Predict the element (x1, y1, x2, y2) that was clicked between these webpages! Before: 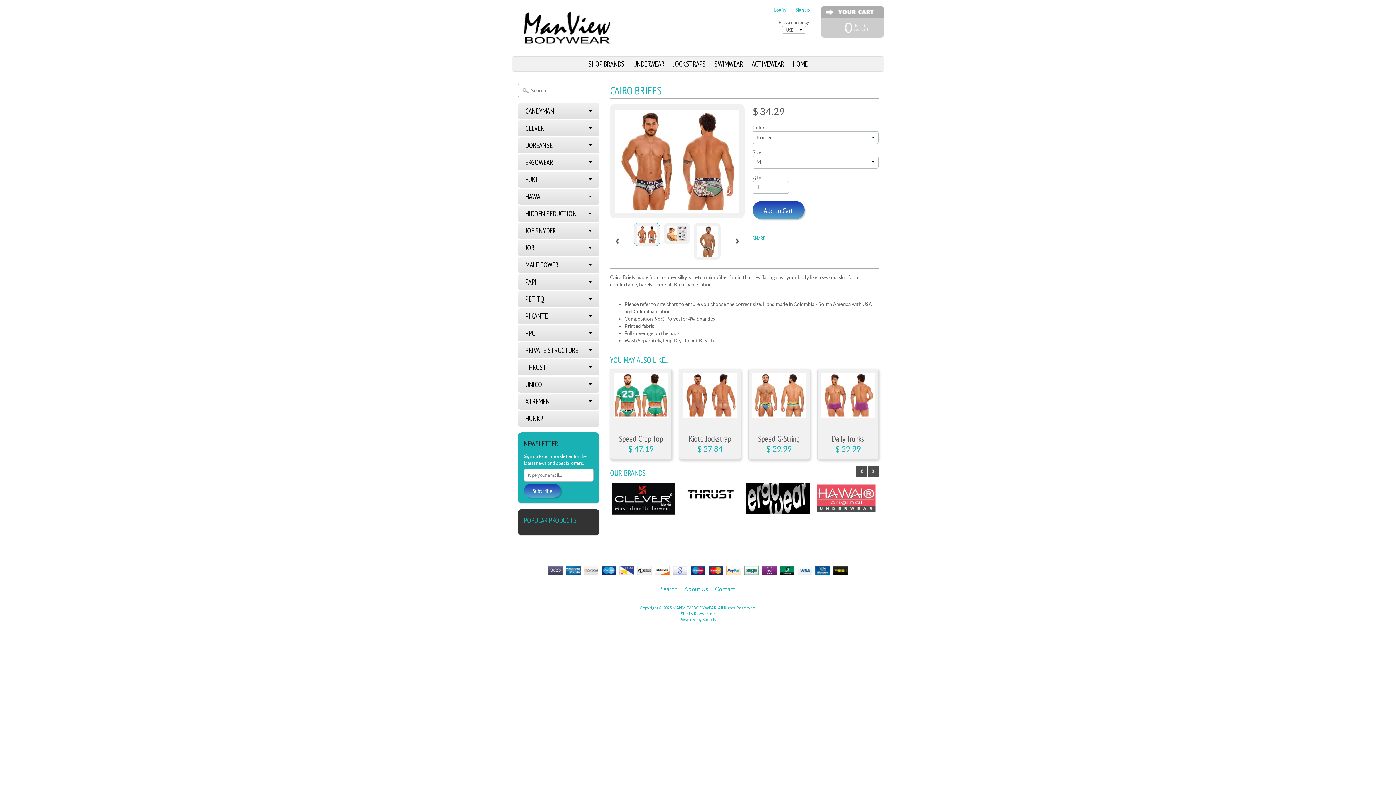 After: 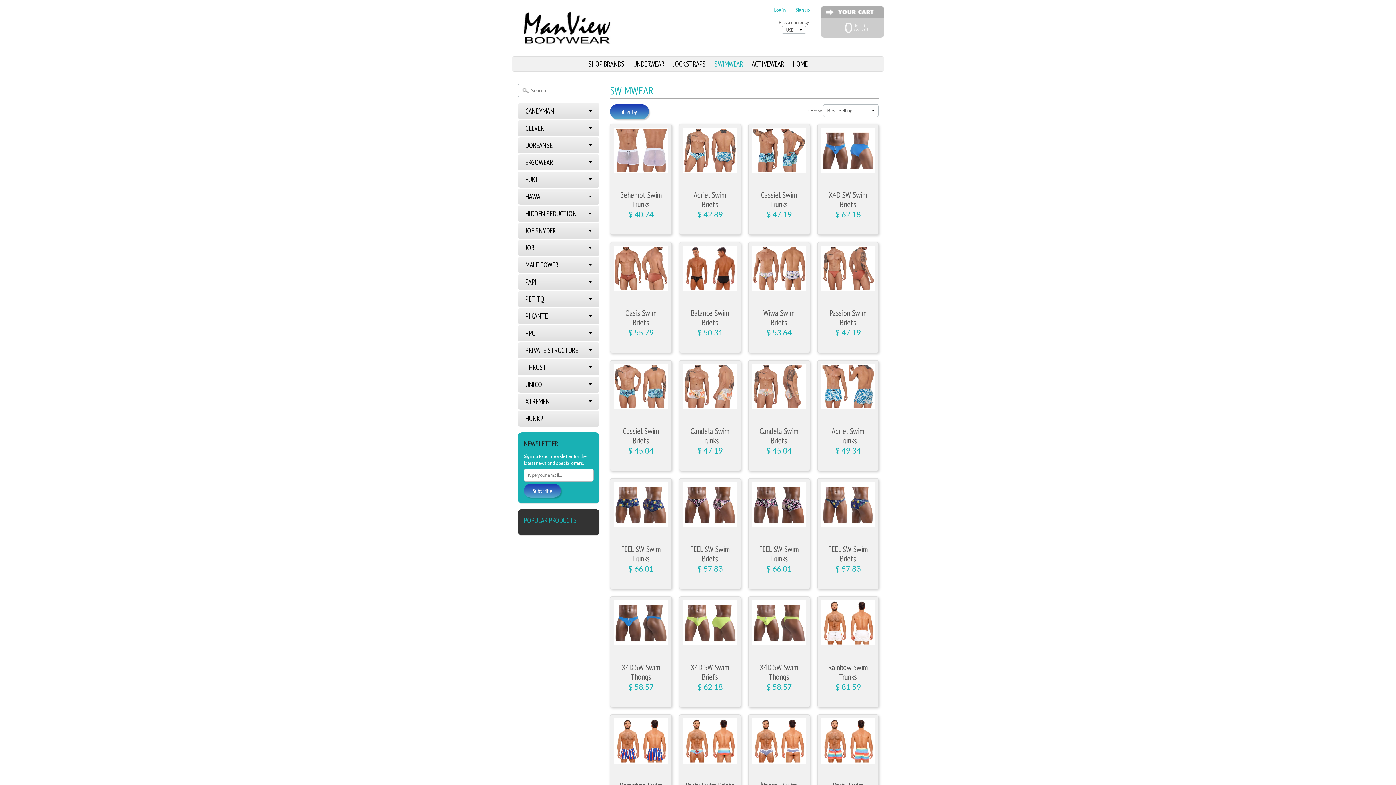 Action: bbox: (711, 56, 746, 71) label: SWIMWEAR